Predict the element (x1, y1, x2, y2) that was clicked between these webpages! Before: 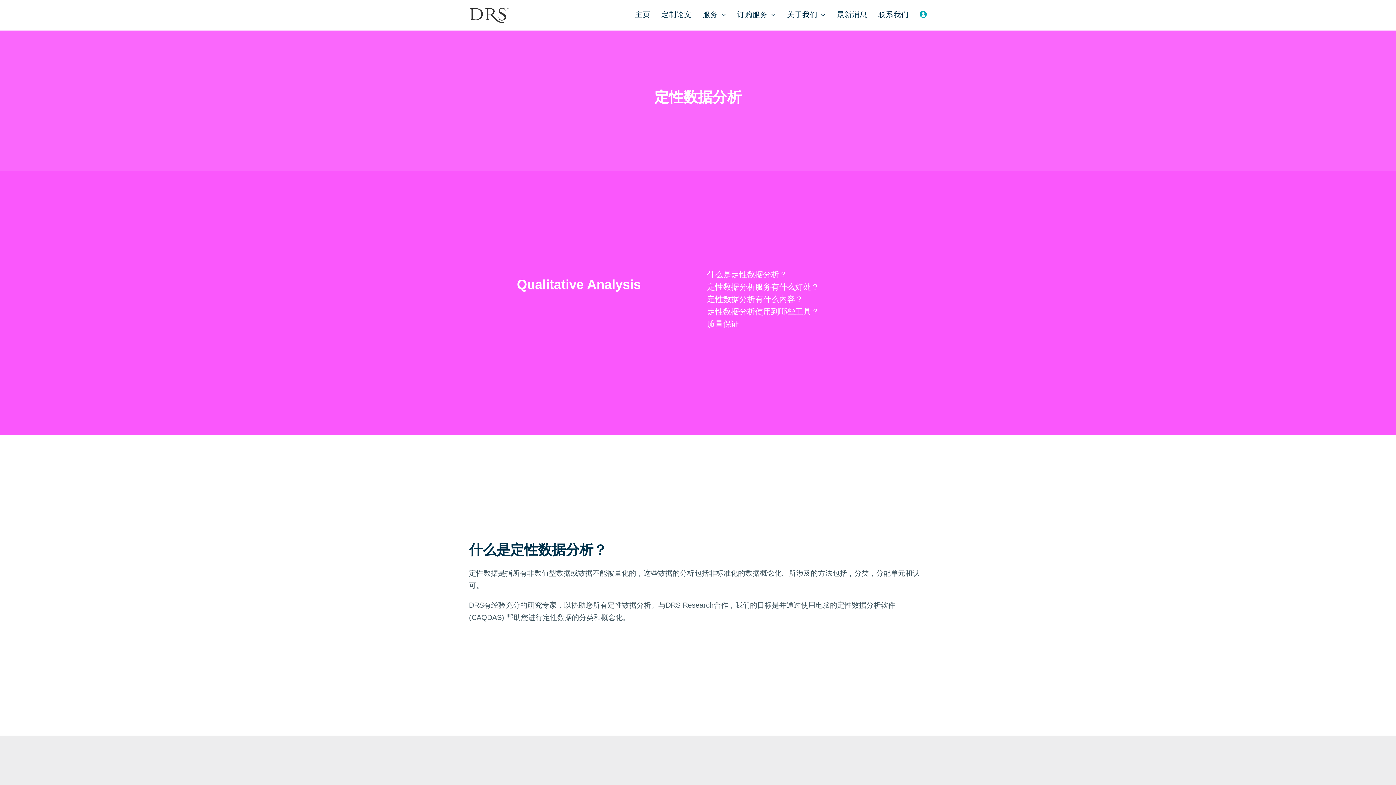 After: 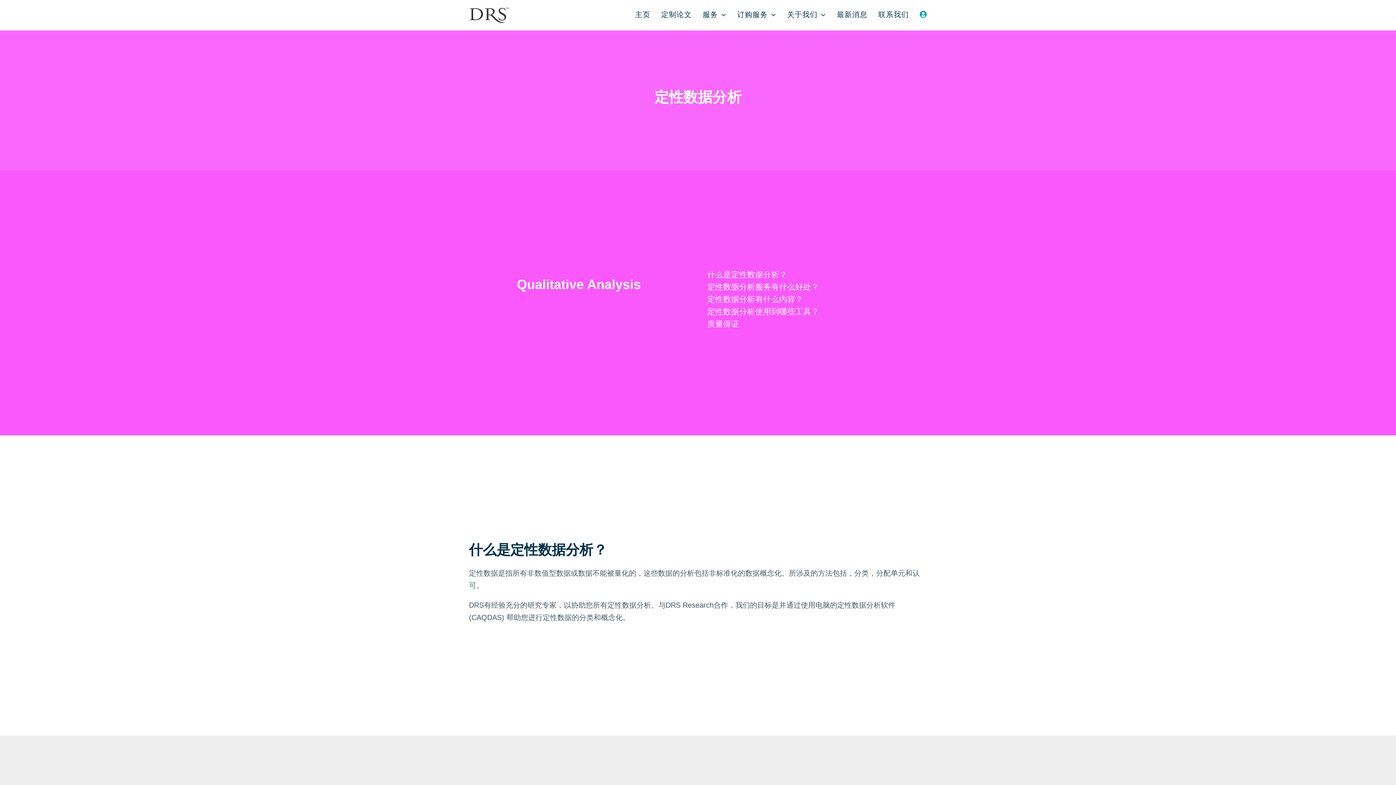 Action: bbox: (707, 283, 819, 291) label: 定性数据分析服务有什么好处？